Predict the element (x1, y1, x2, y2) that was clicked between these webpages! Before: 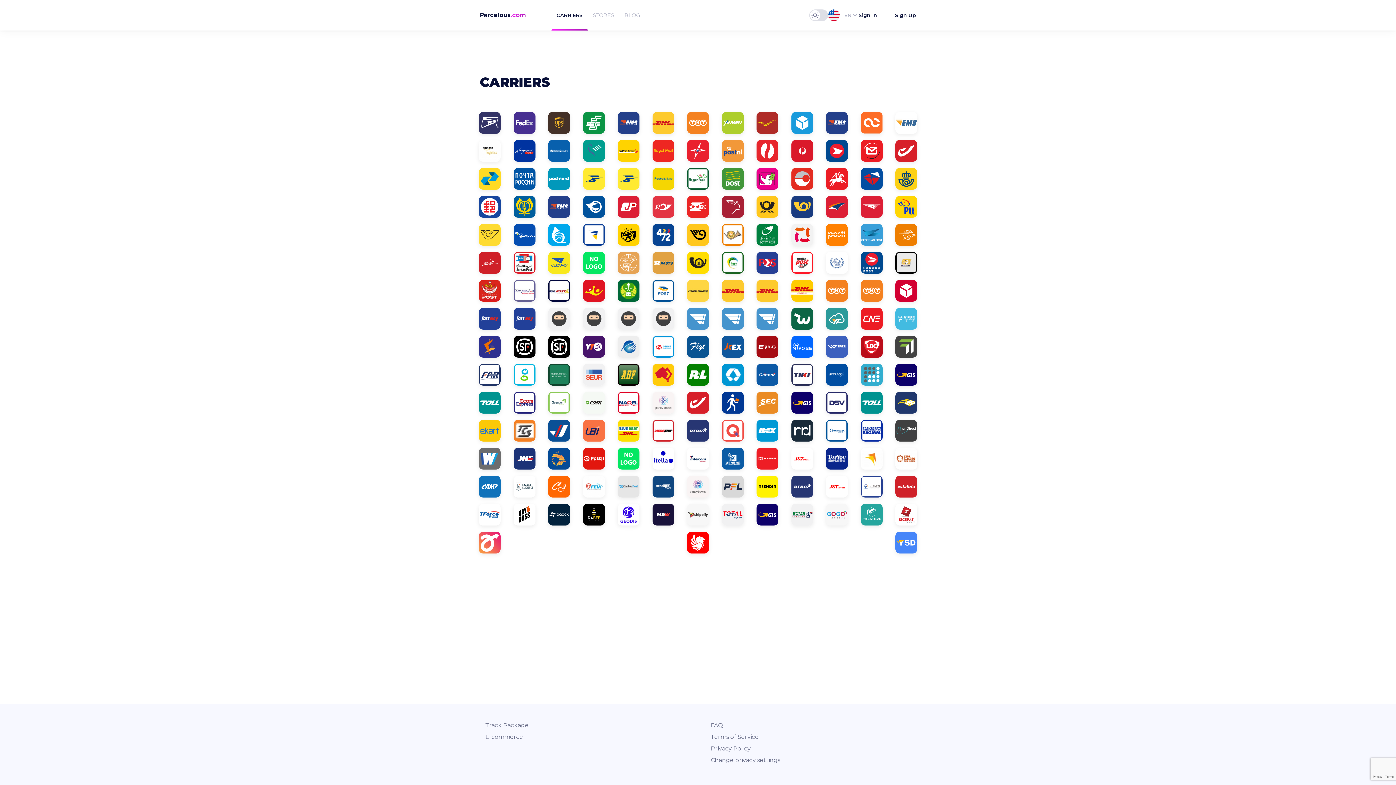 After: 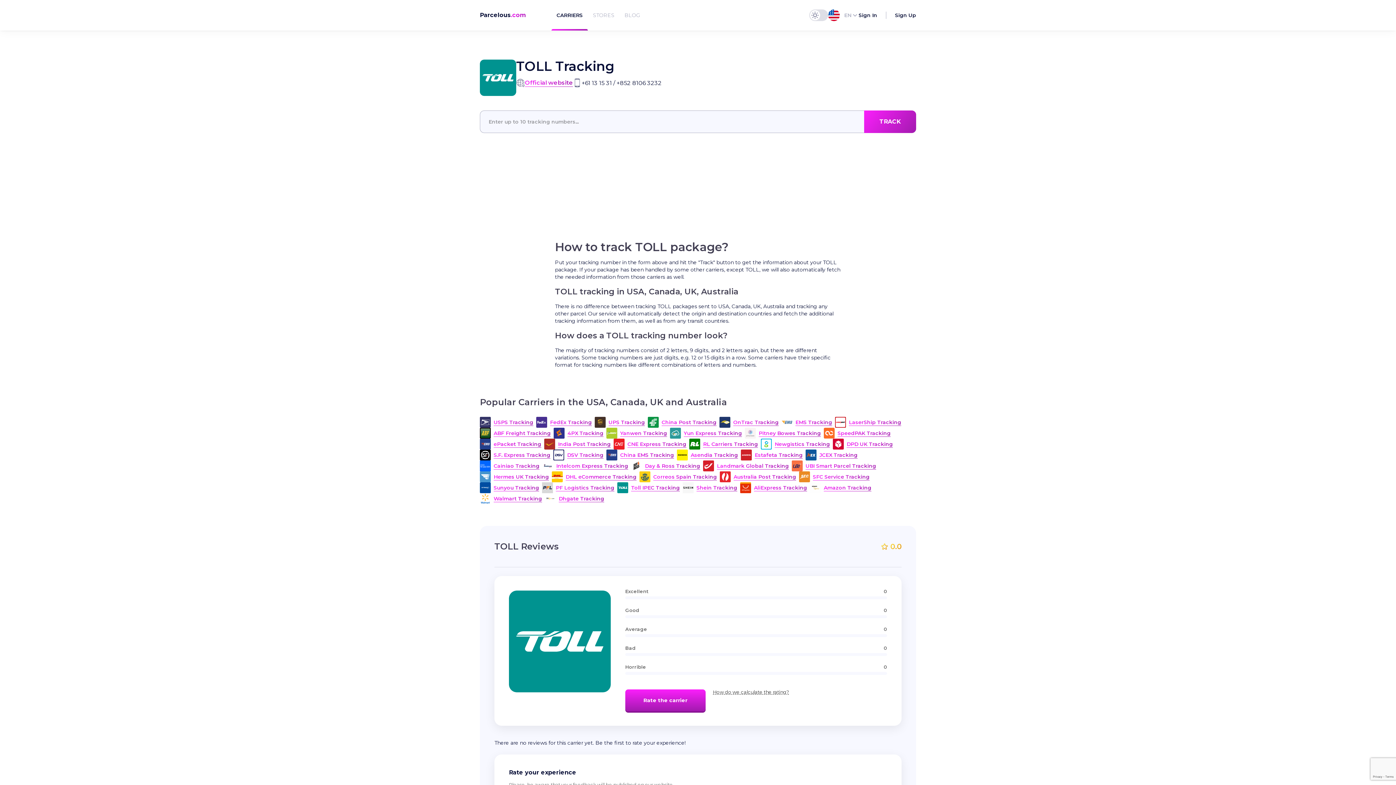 Action: bbox: (478, 400, 500, 404)